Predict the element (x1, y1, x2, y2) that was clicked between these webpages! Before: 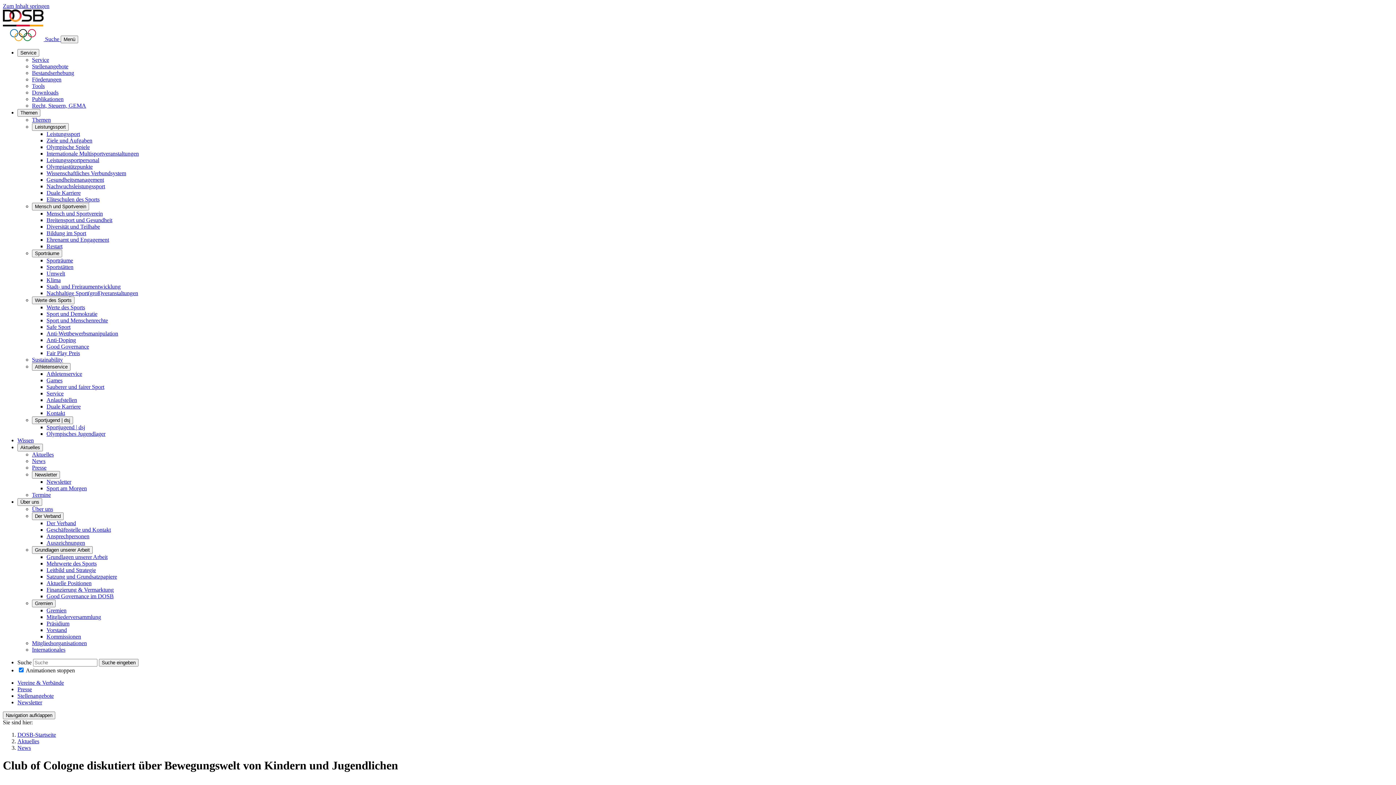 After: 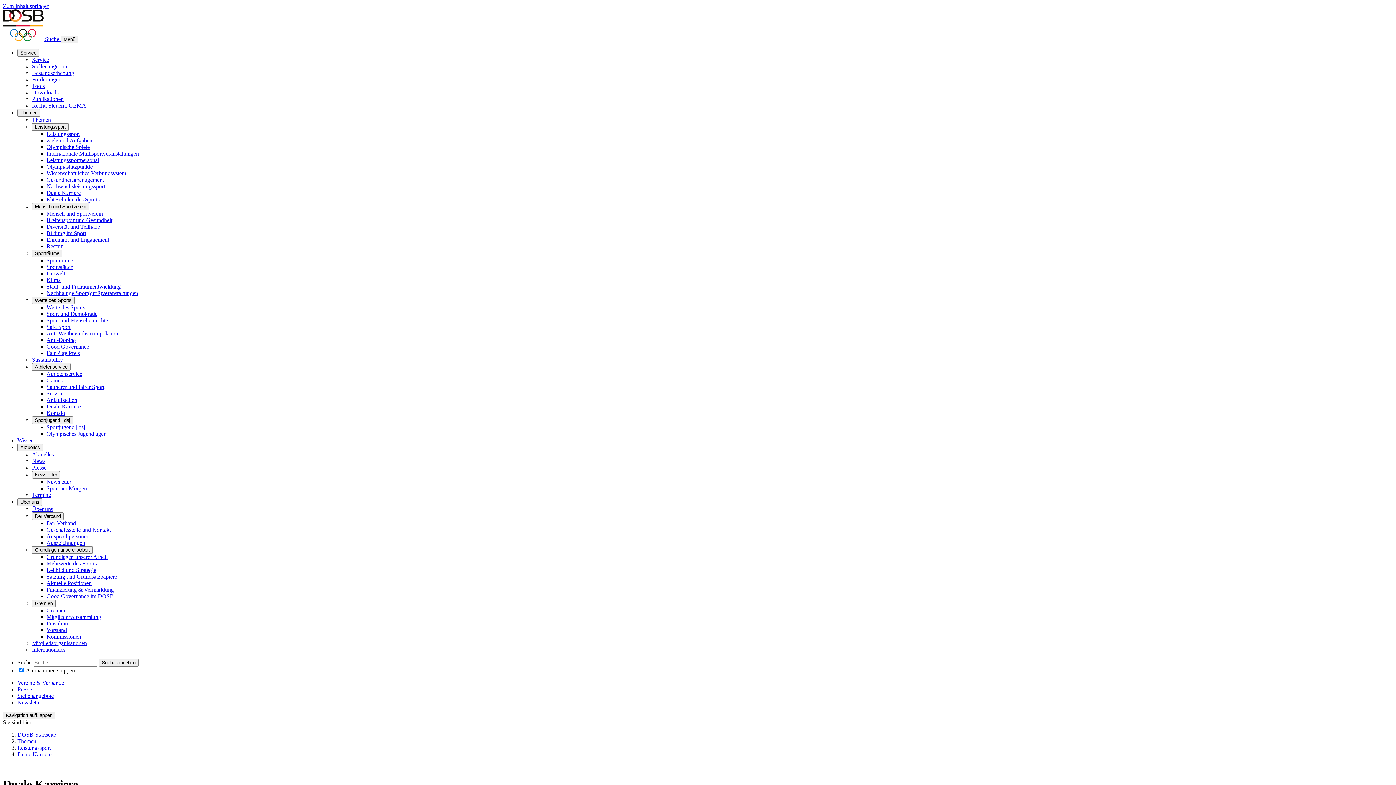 Action: label: Duale Karriere bbox: (46, 189, 80, 196)